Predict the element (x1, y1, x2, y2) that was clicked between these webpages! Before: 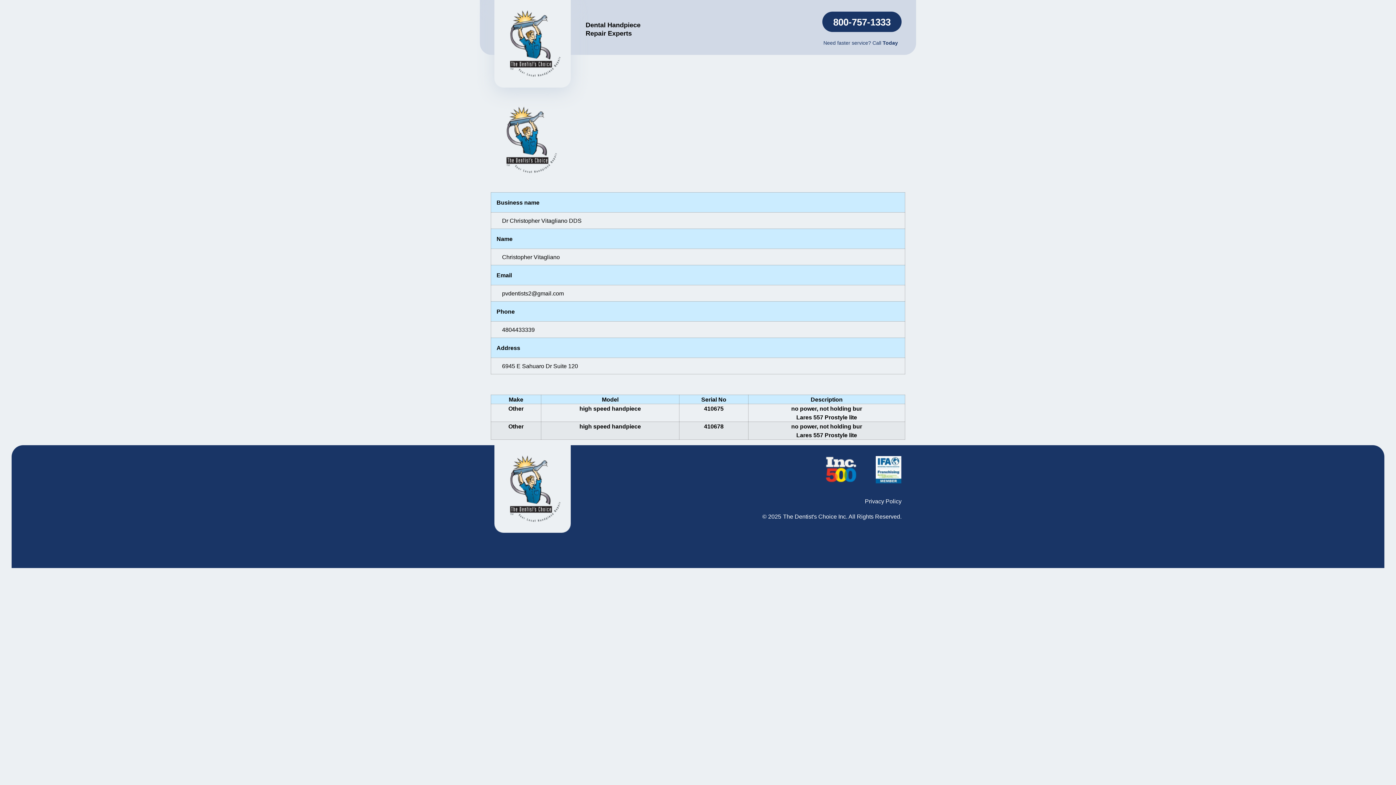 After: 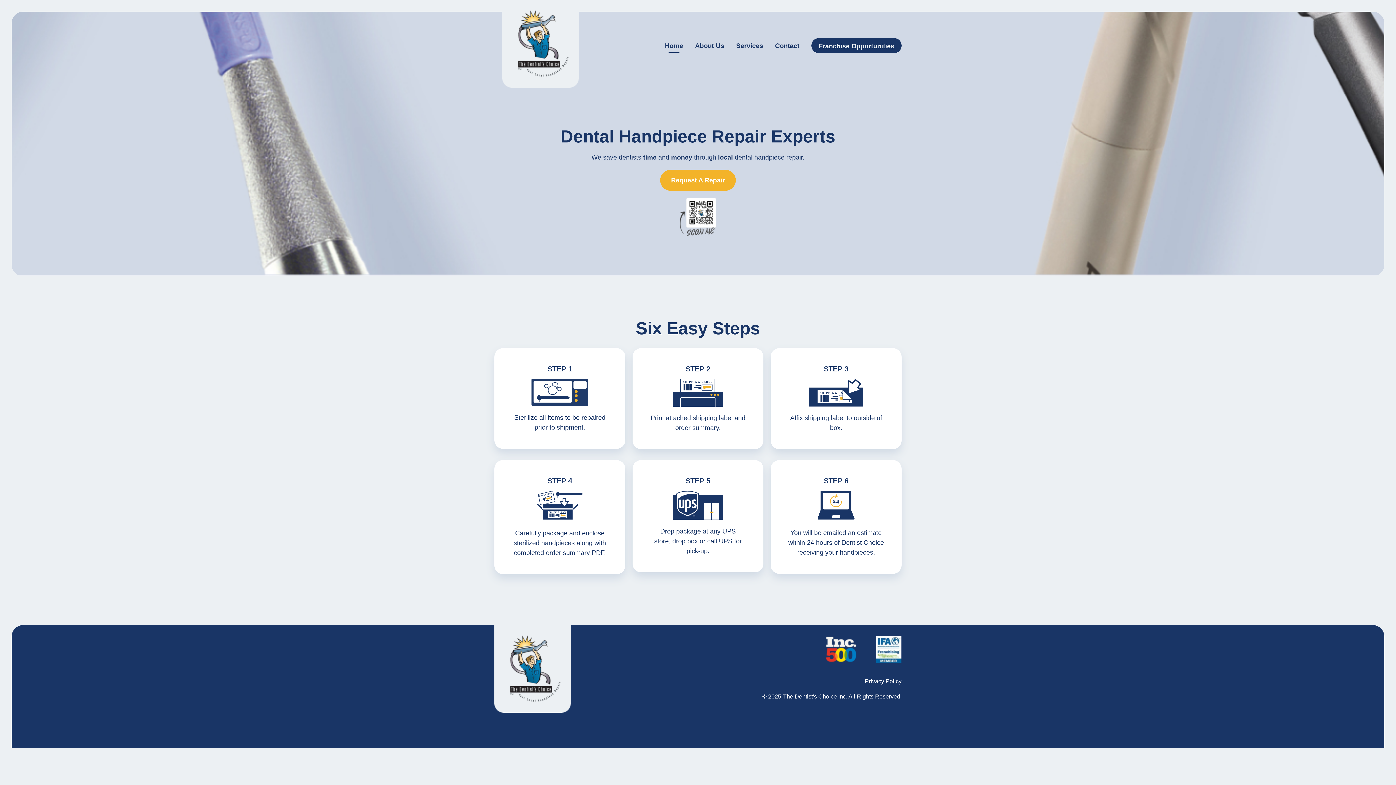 Action: label: The Dentist's Choice Inc. bbox: (783, 513, 847, 520)